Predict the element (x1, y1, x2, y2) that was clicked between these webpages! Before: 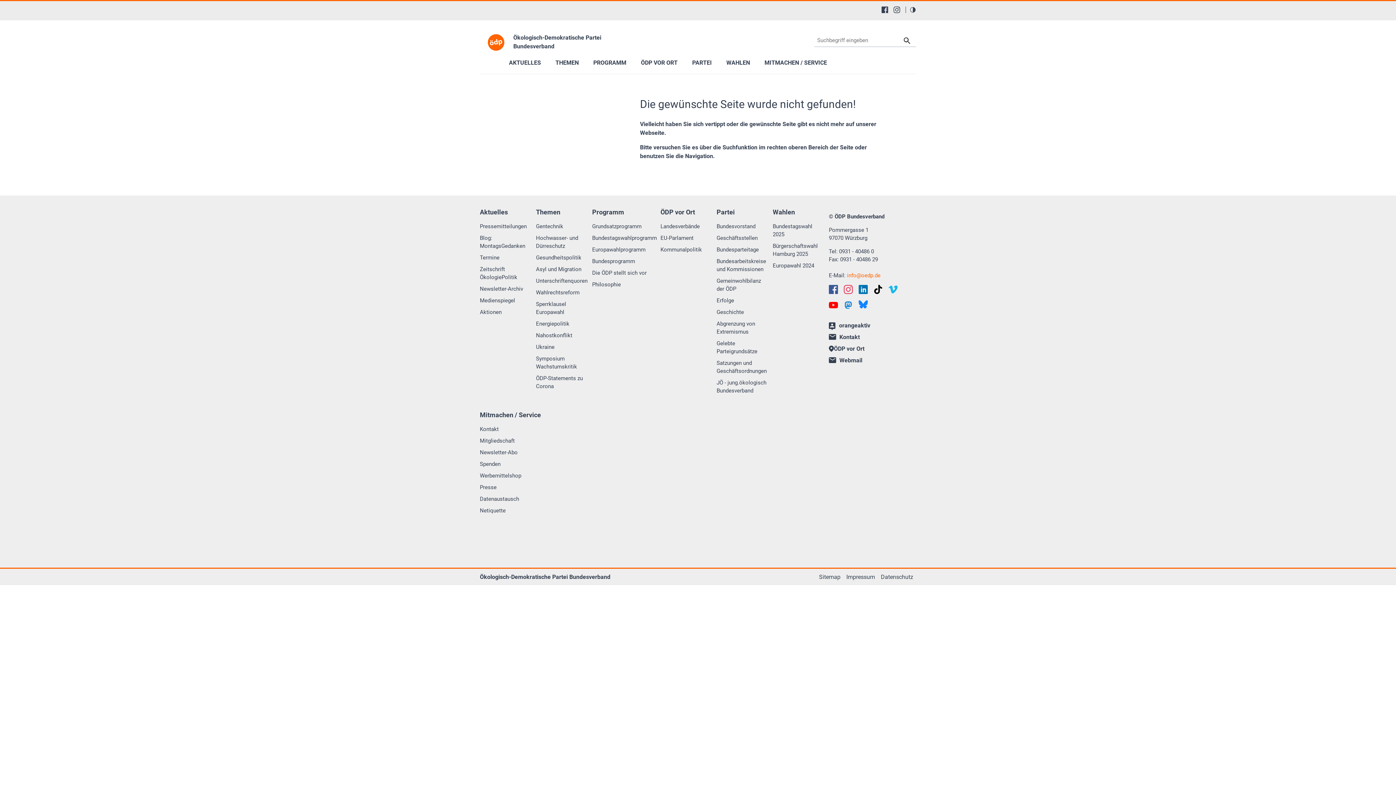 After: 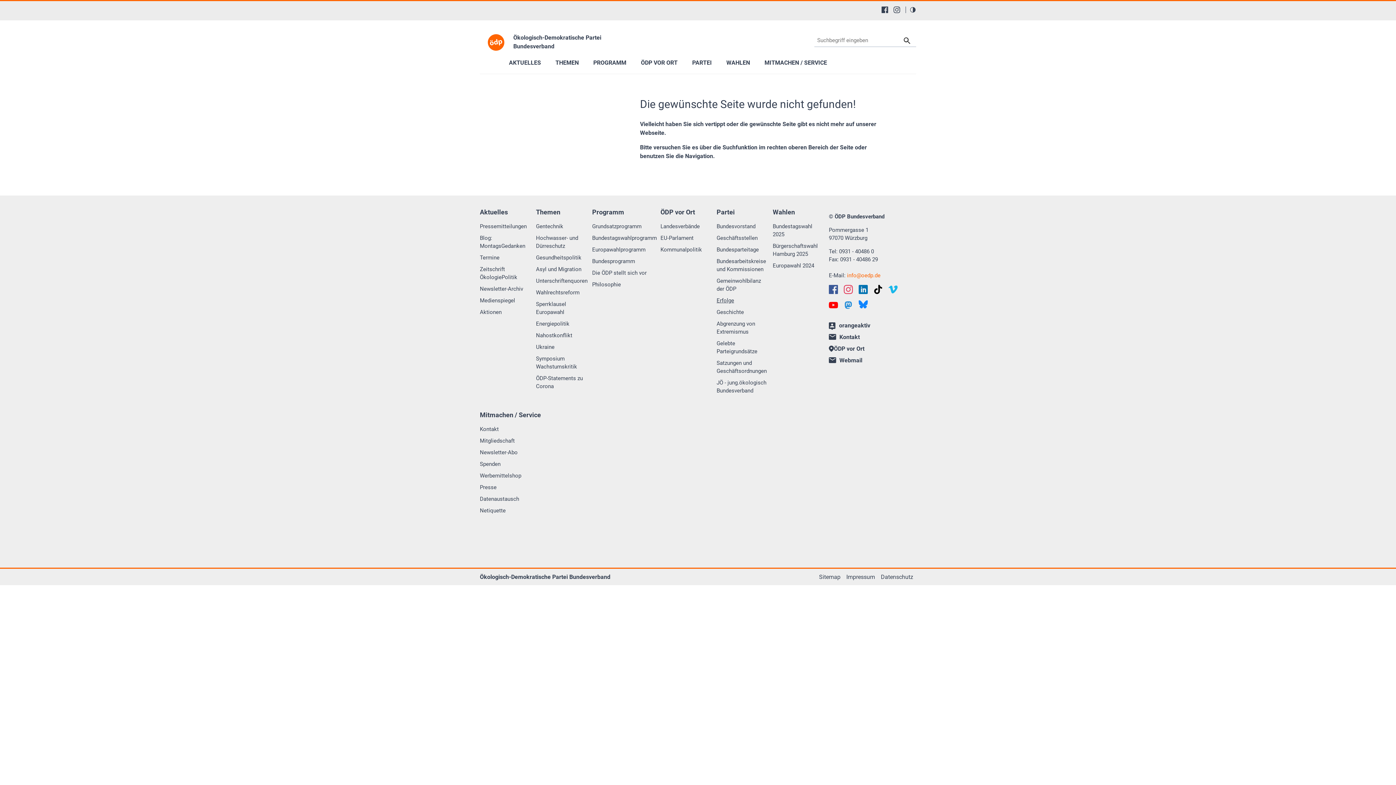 Action: bbox: (716, 296, 772, 308) label: Erfolge